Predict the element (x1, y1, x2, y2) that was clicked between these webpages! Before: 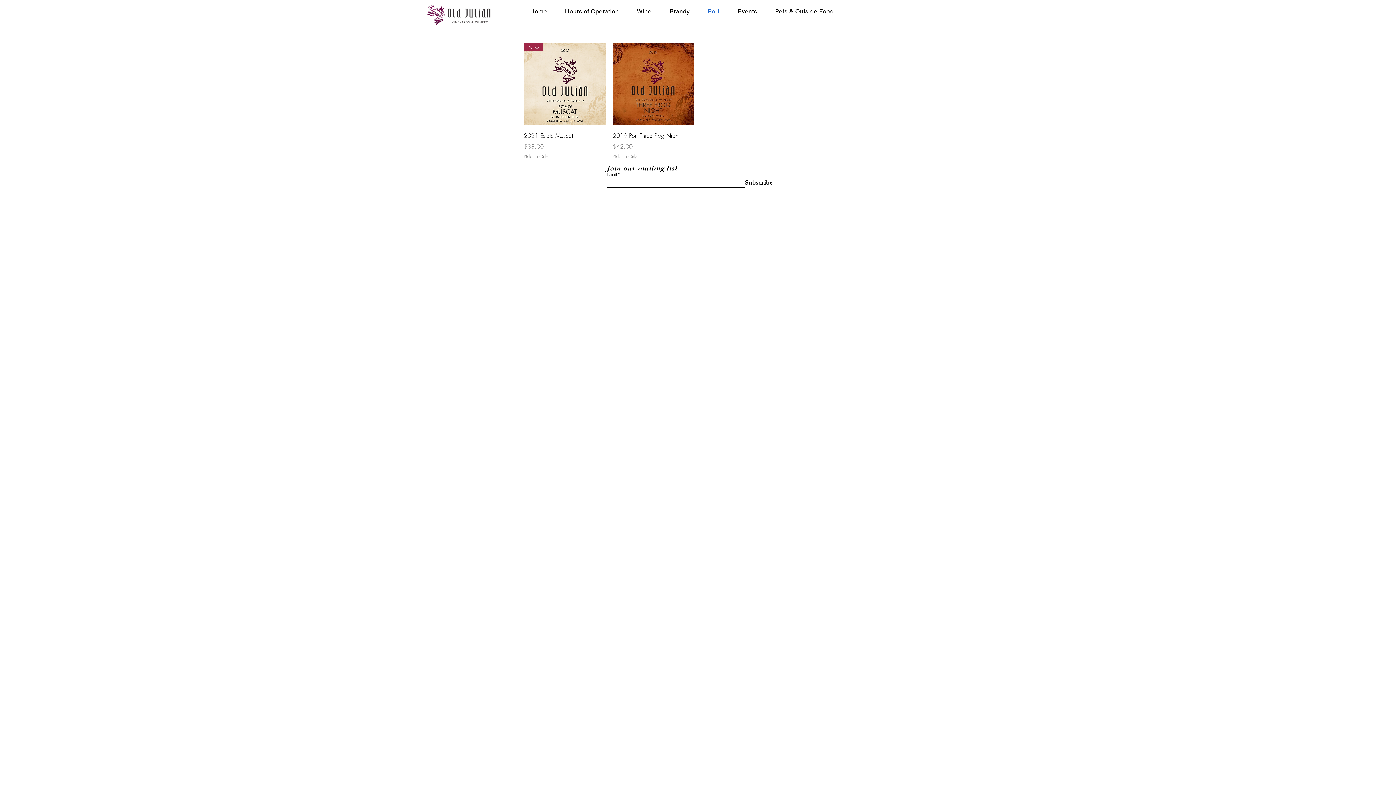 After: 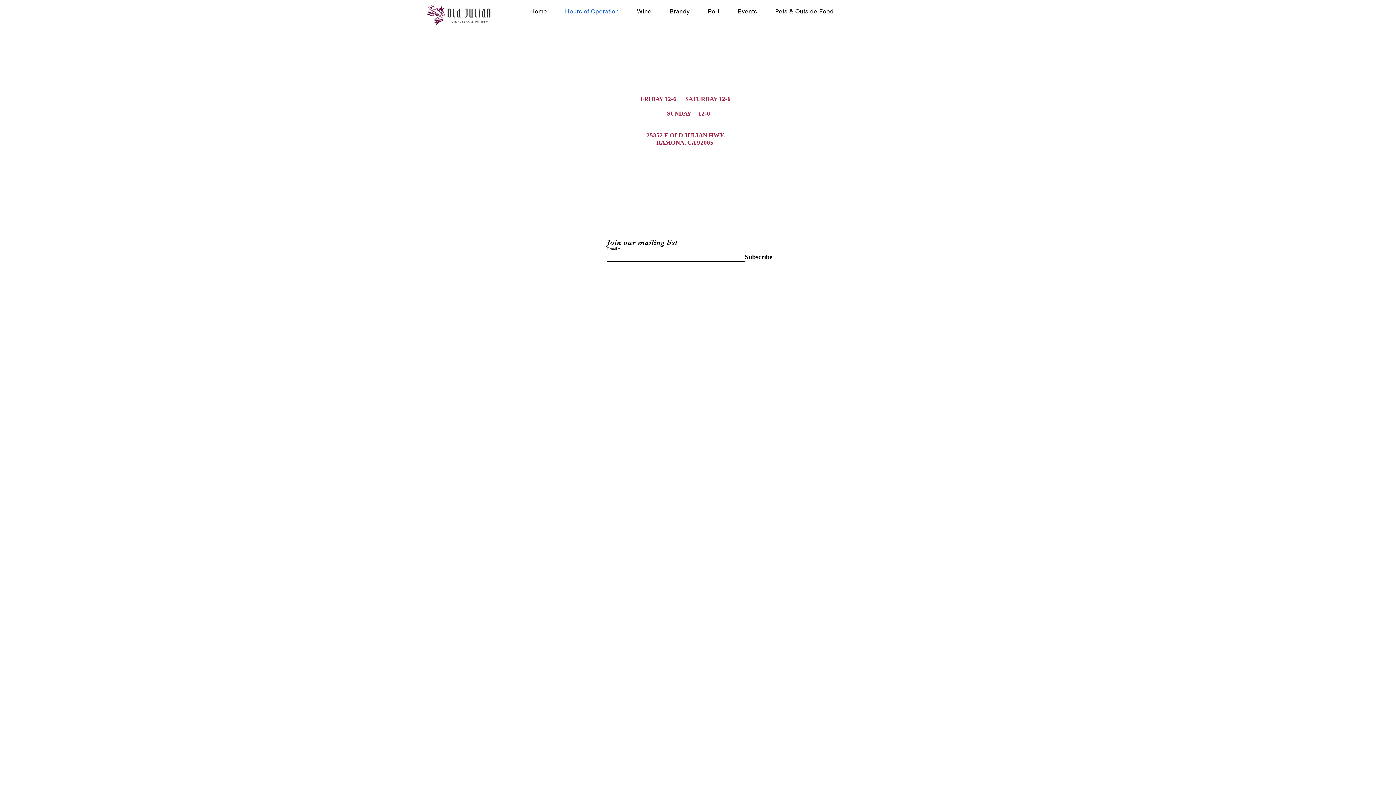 Action: bbox: (557, 4, 626, 18) label: Hours of Operation